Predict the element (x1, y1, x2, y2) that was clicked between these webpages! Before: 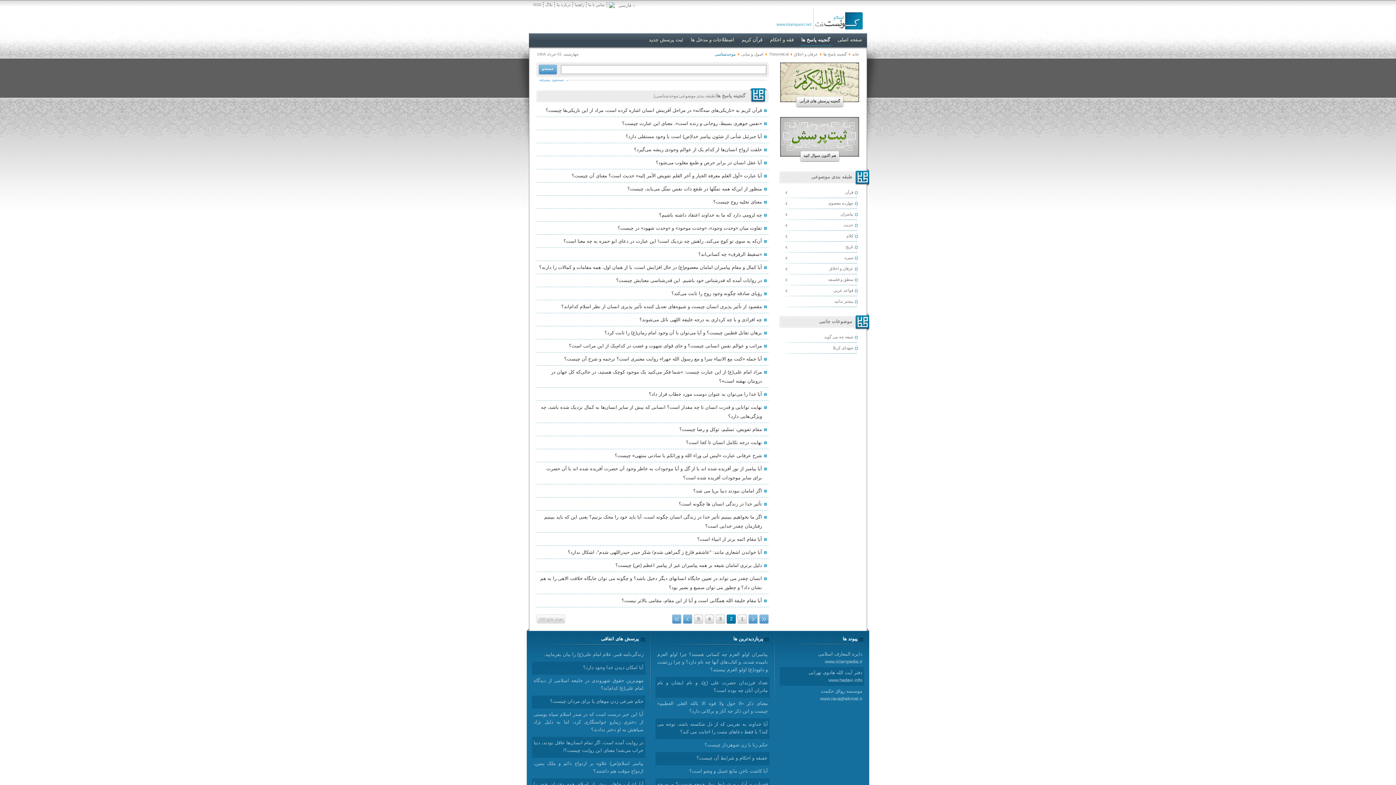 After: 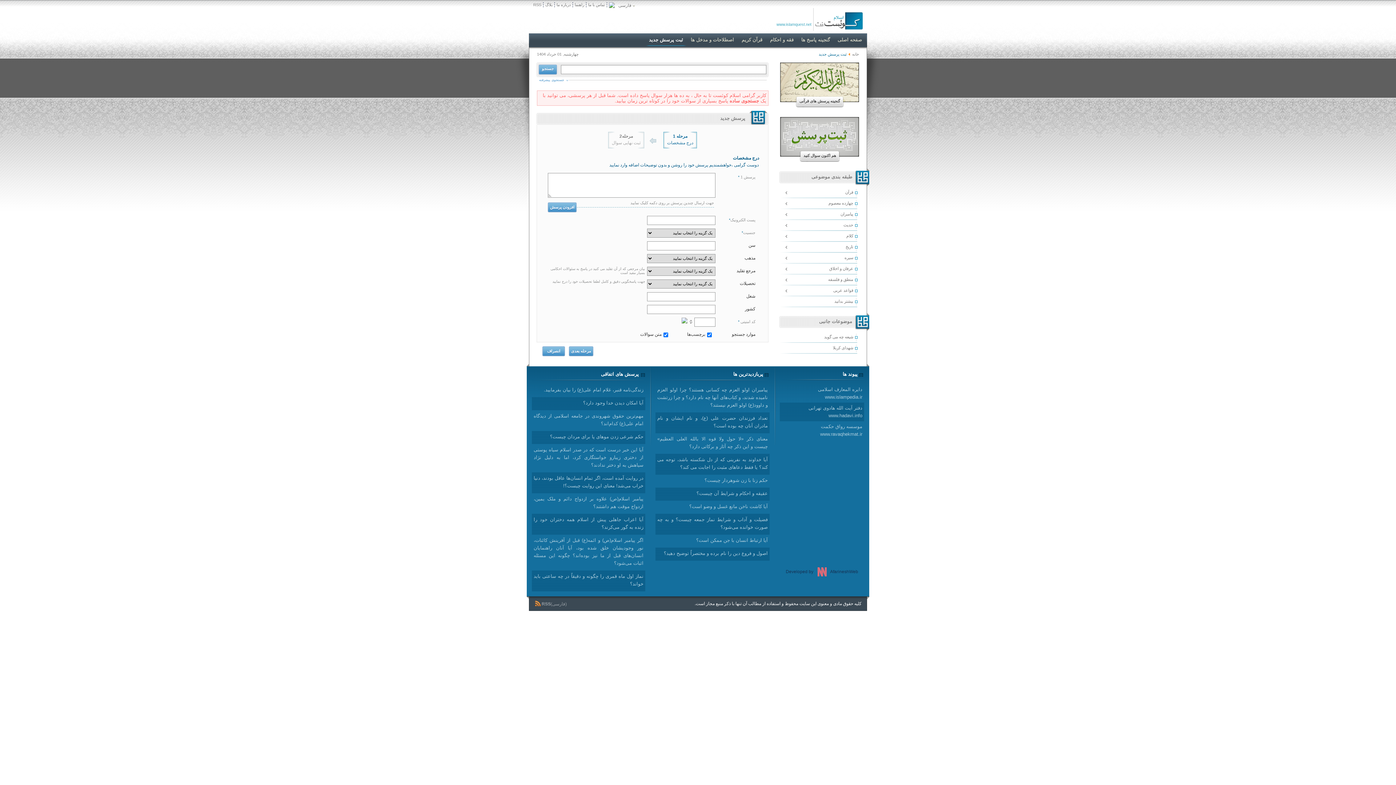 Action: label: ثبت پرسش جدید bbox: (645, 33, 686, 46)